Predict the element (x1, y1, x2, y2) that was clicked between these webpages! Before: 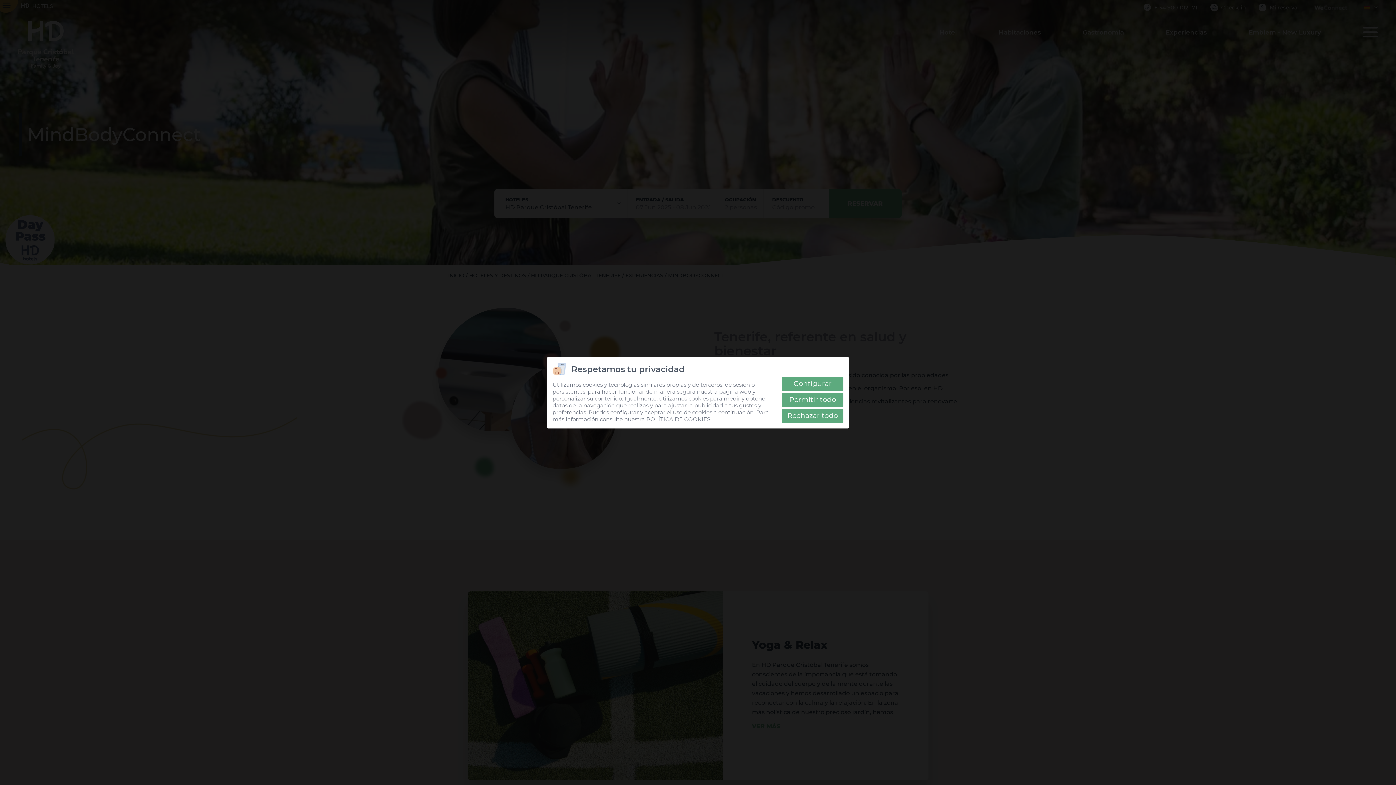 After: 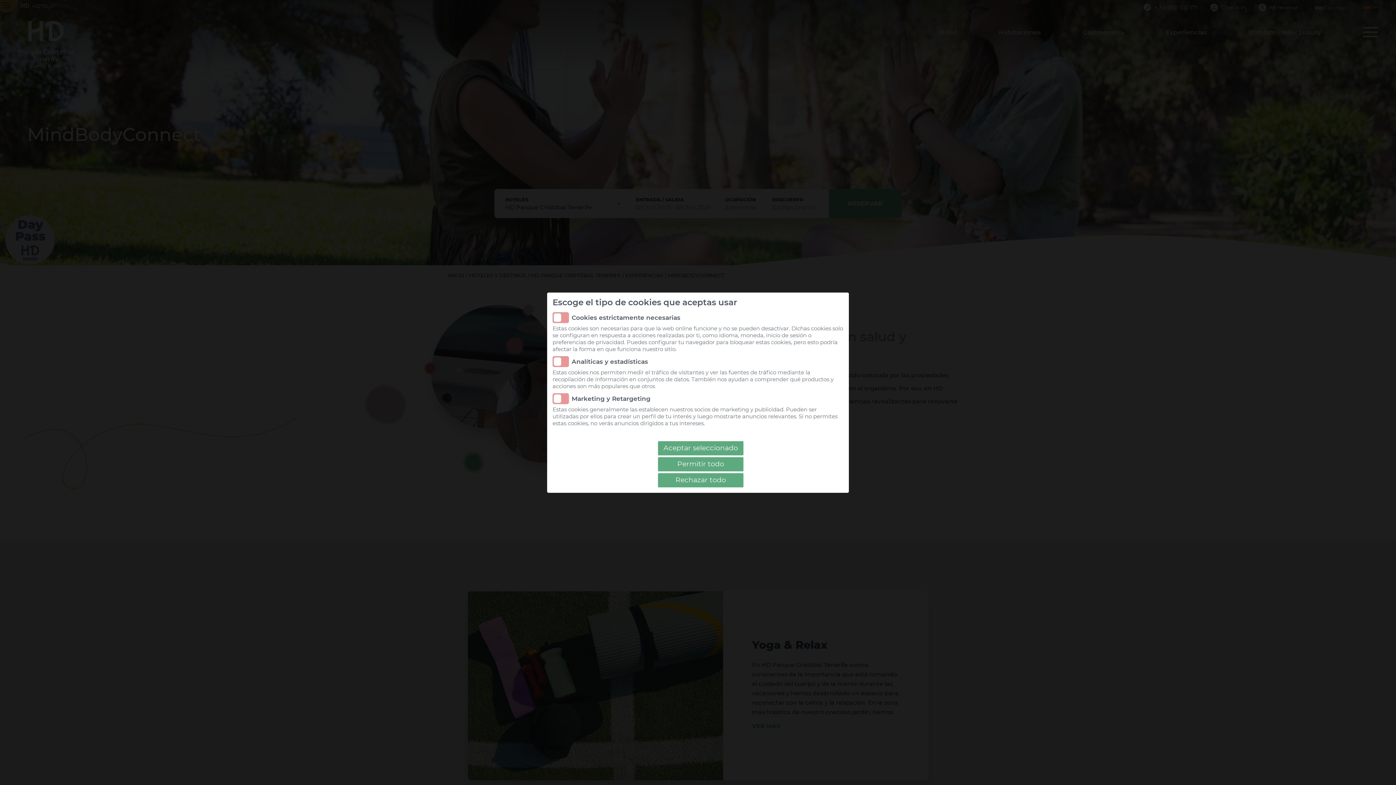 Action: bbox: (782, 376, 843, 391) label: Configurar